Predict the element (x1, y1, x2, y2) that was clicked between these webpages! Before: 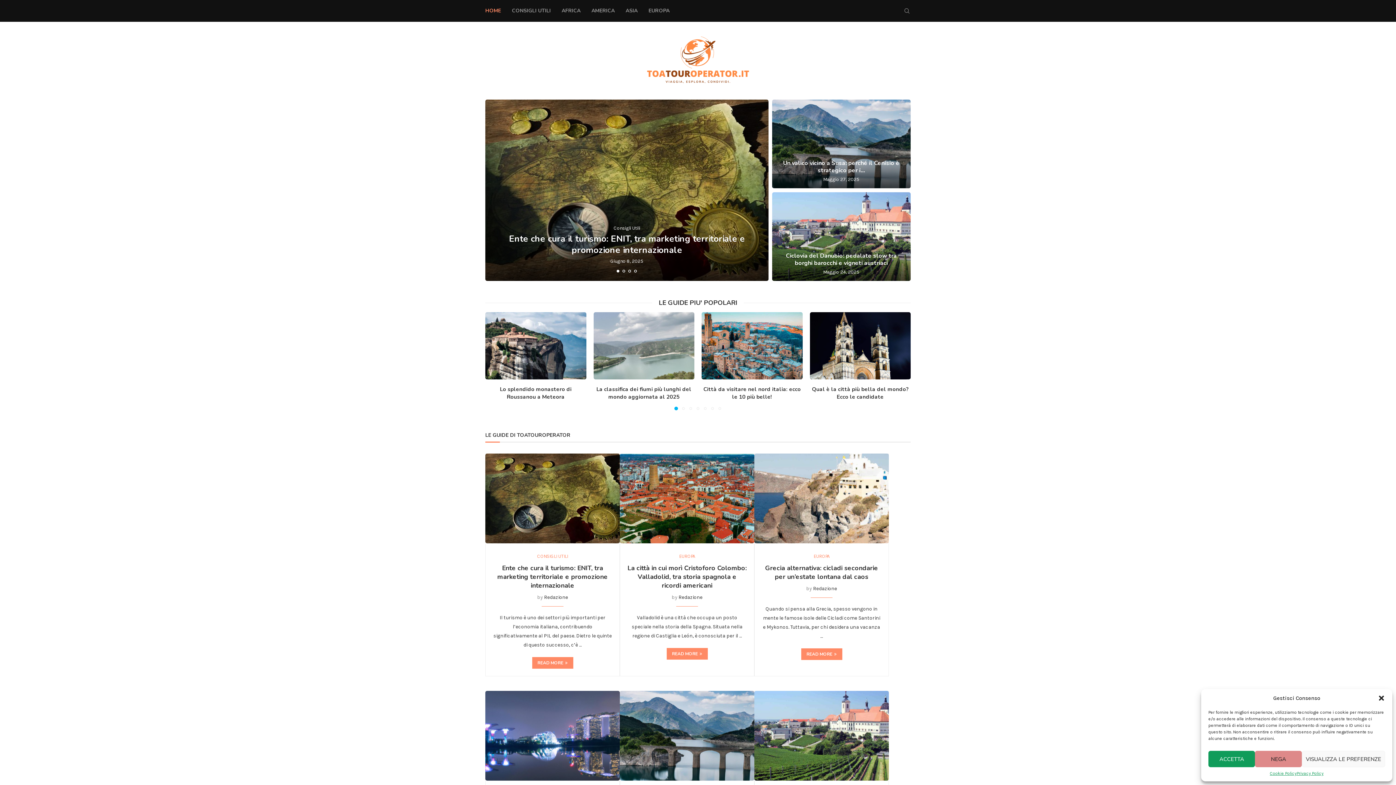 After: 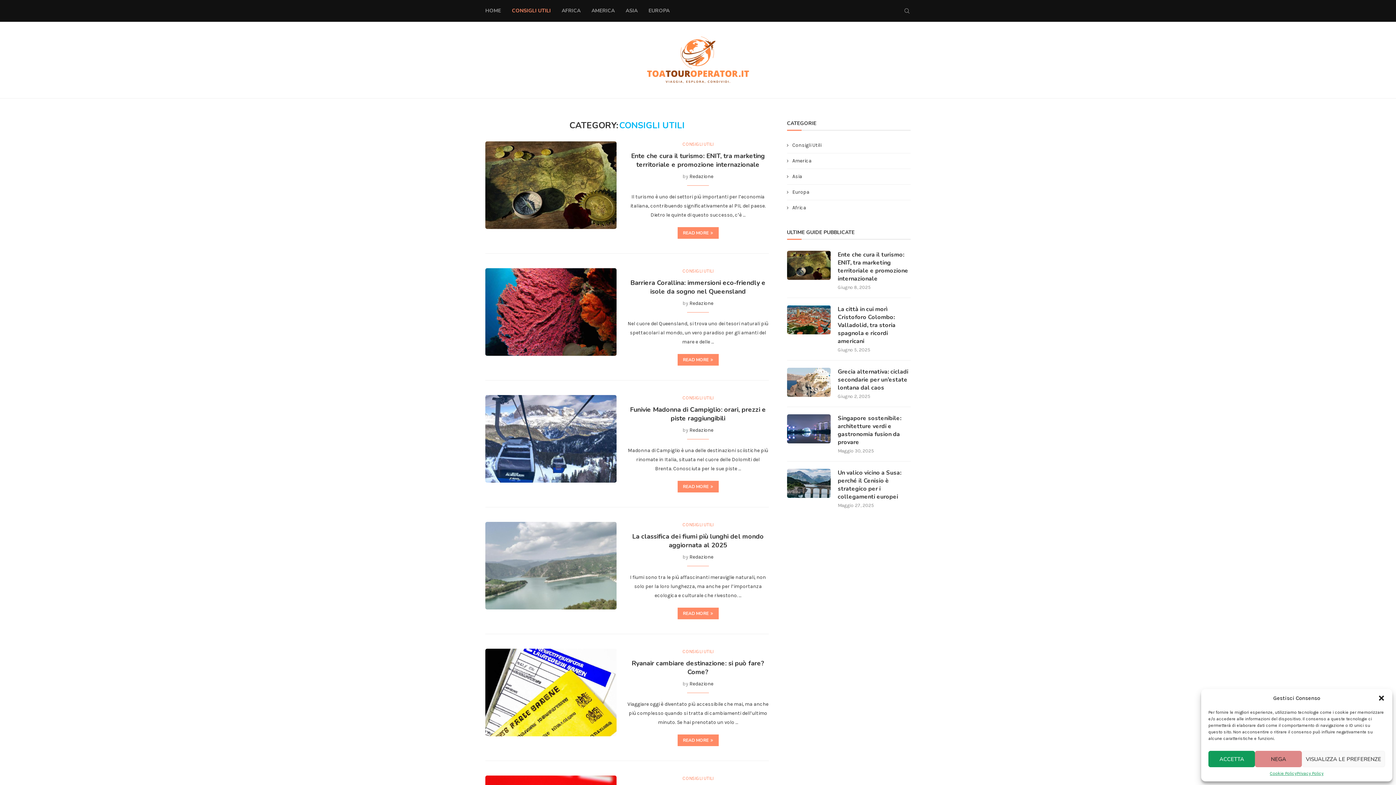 Action: label: Consigli Utili bbox: (613, 225, 640, 230)